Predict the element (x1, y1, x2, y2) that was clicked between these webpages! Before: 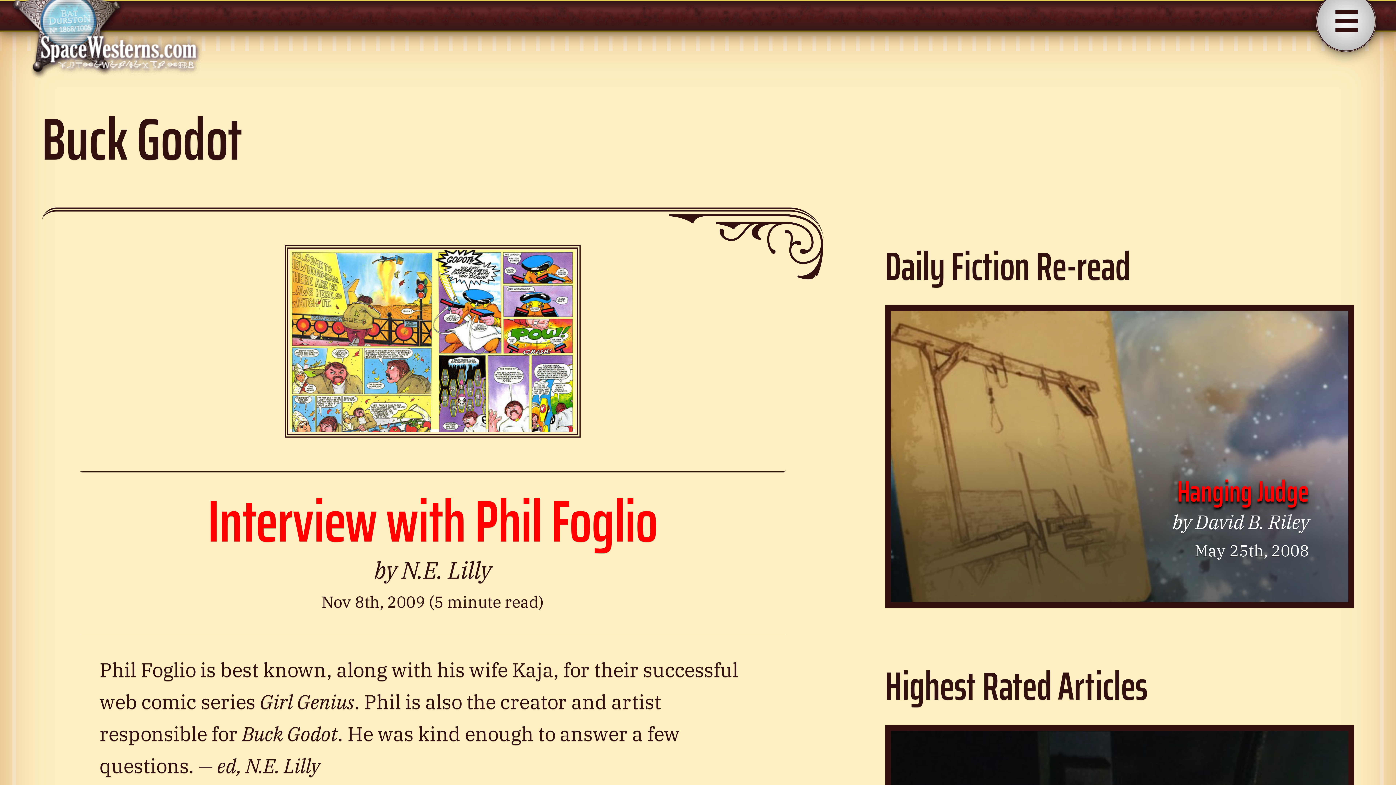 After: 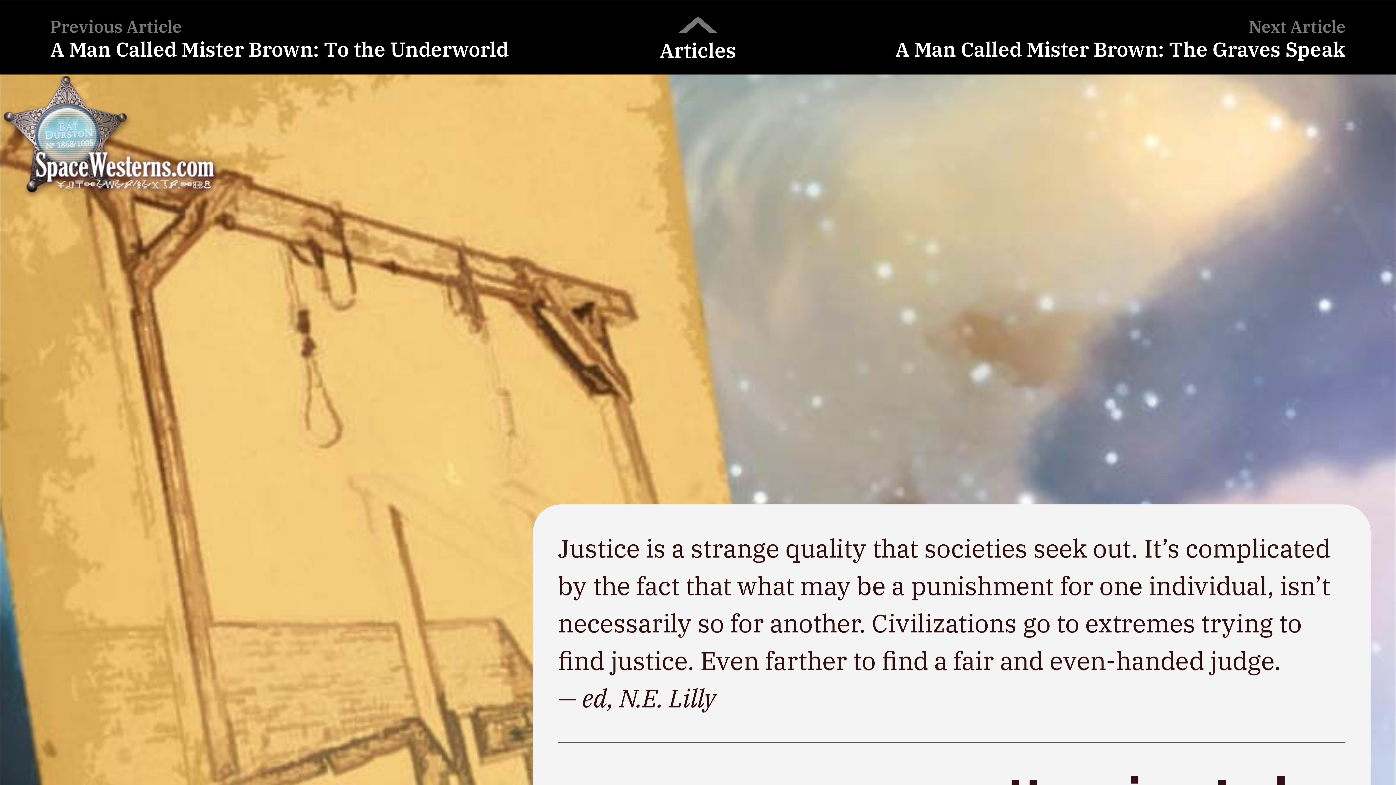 Action: bbox: (1177, 468, 1309, 514) label: Hanging Judge